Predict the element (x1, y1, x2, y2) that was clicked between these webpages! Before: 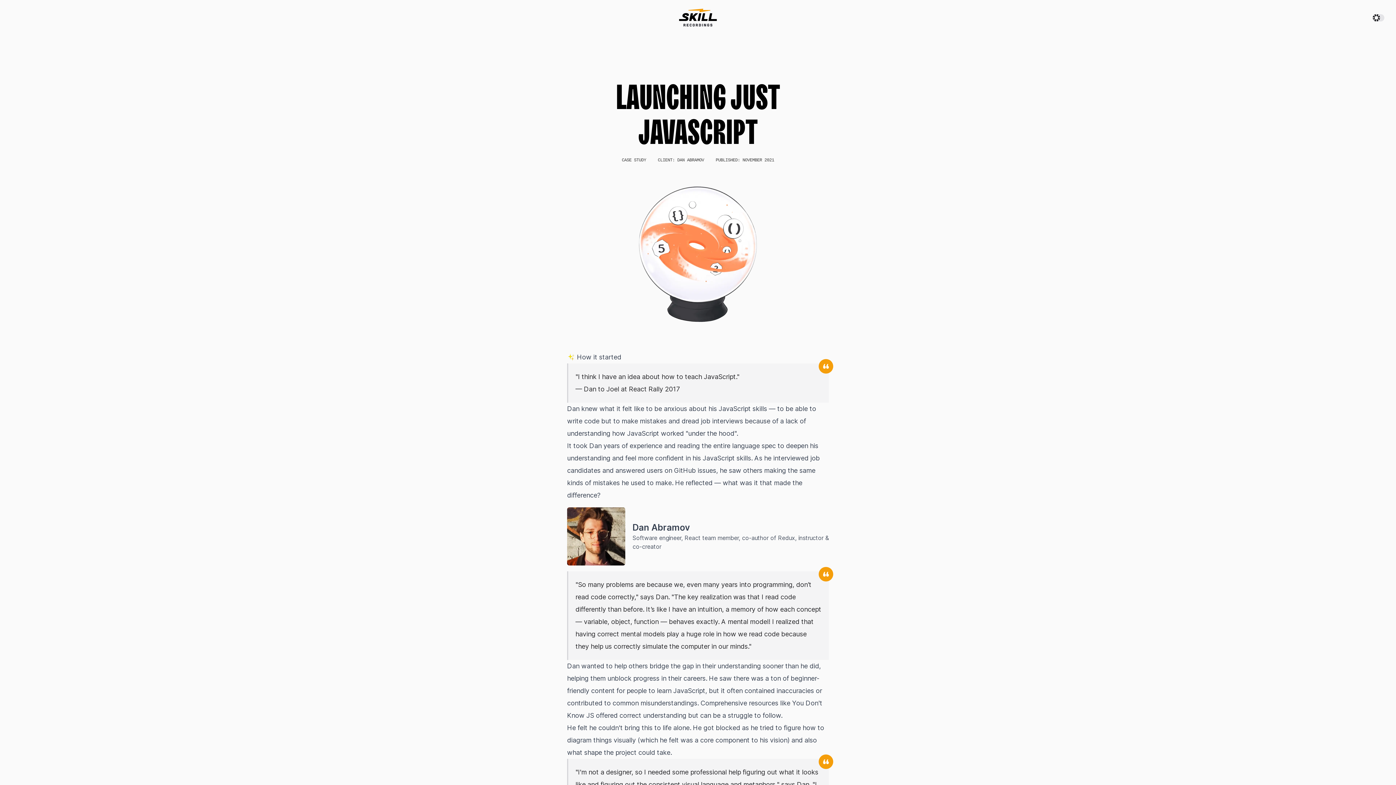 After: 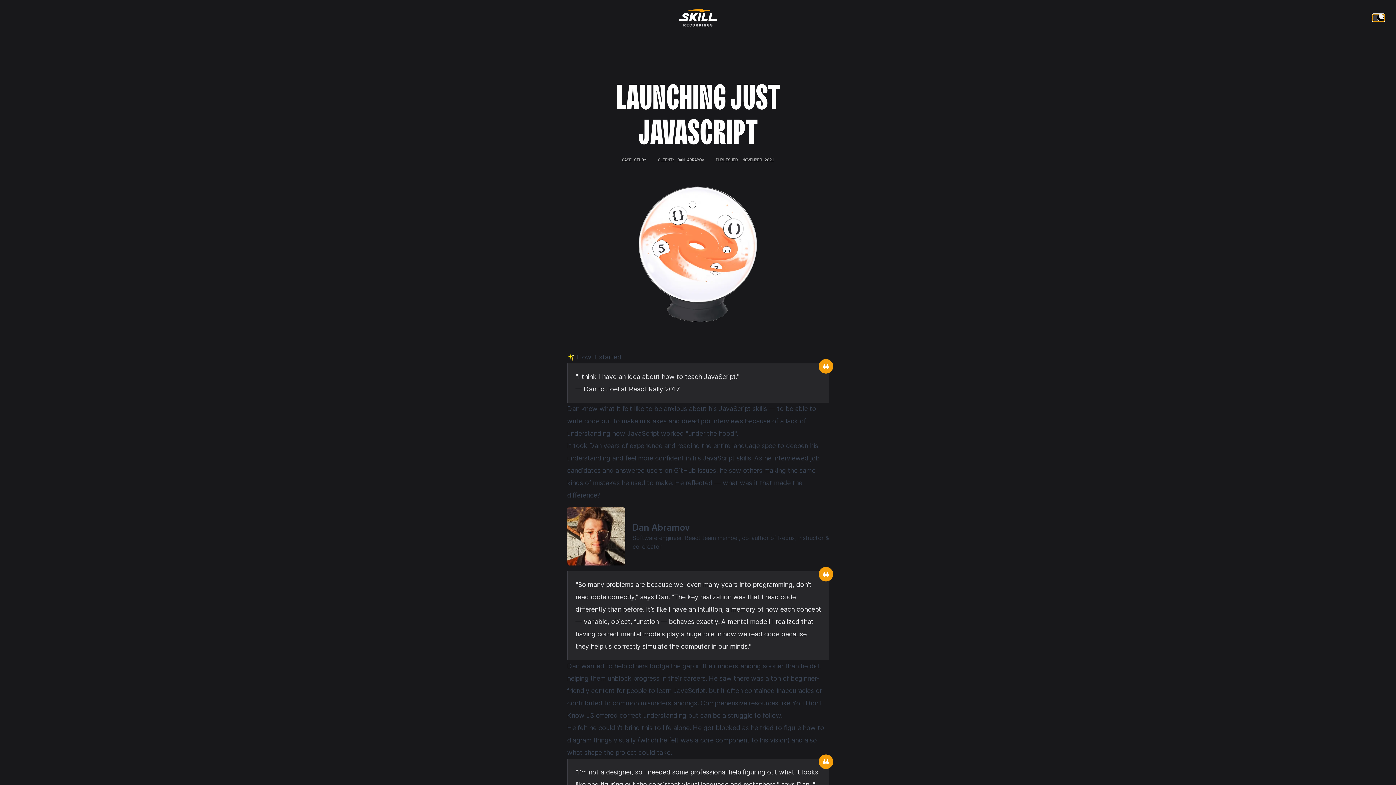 Action: bbox: (1373, 14, 1384, 21) label: Activate dark theme